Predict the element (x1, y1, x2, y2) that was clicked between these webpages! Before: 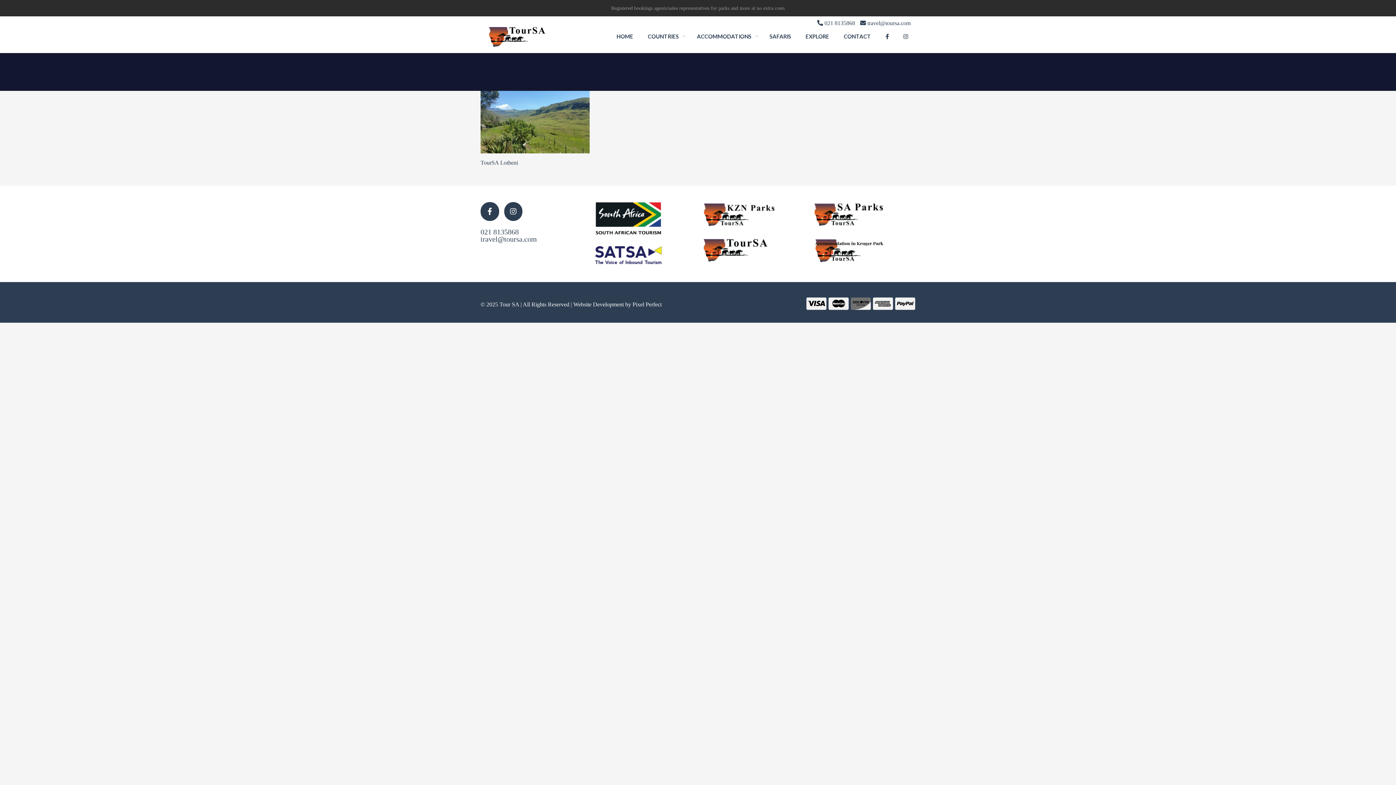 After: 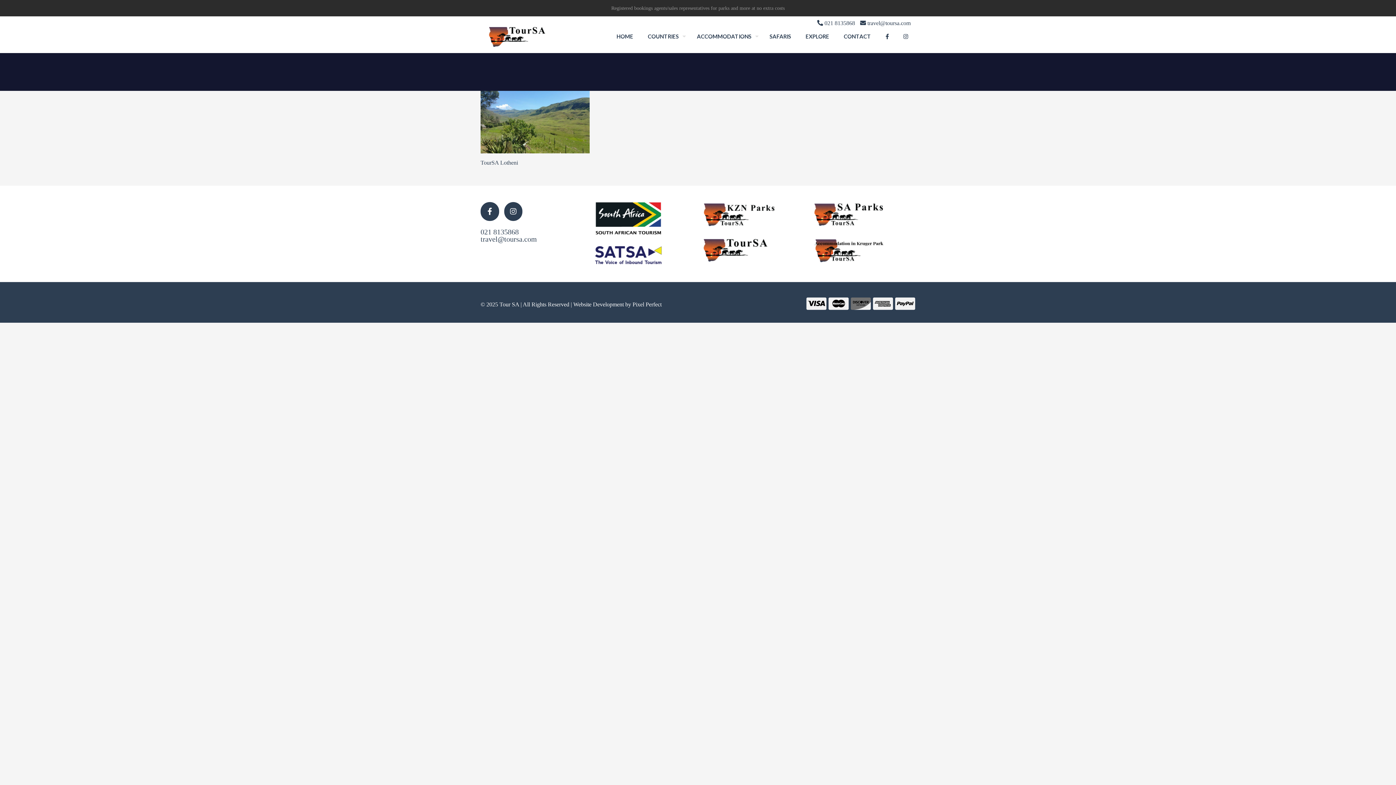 Action: bbox: (702, 237, 776, 262)